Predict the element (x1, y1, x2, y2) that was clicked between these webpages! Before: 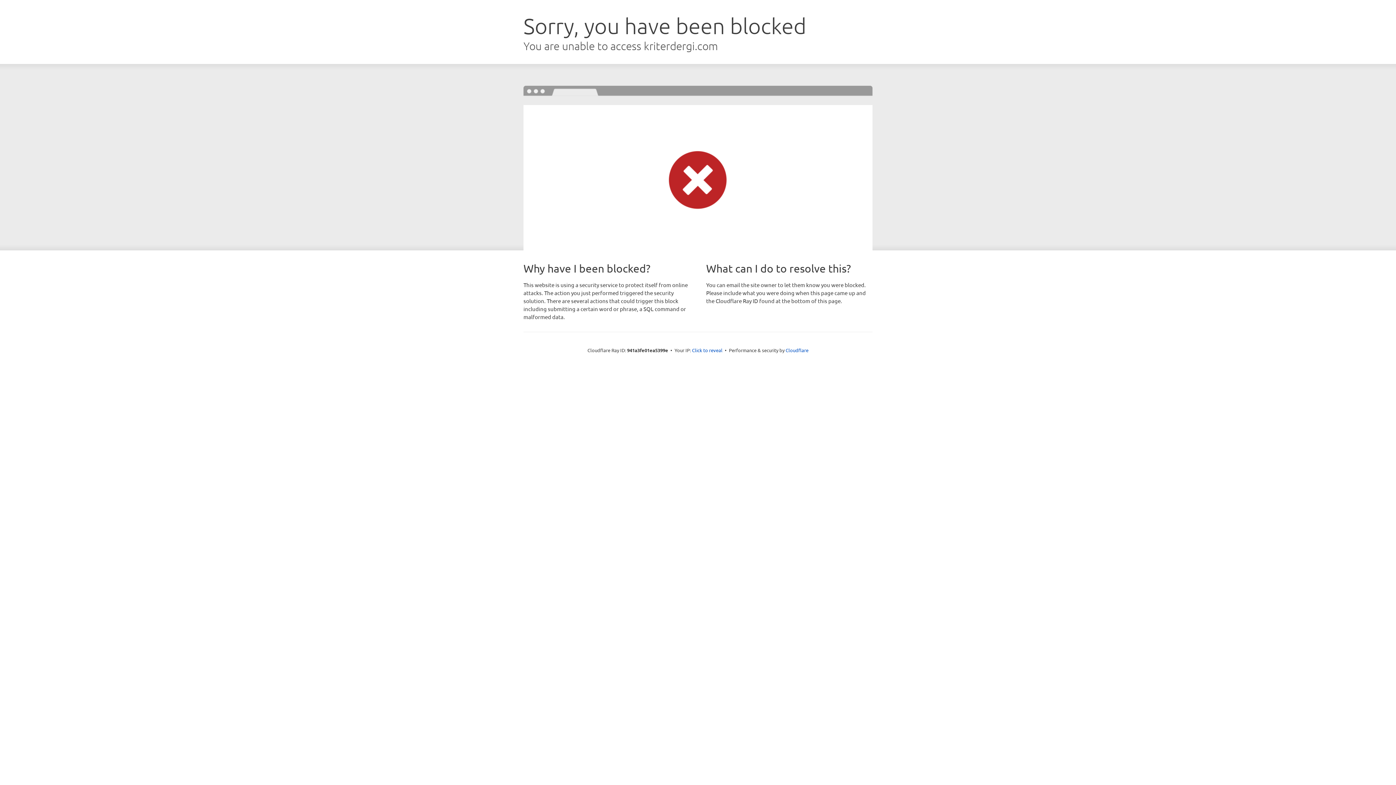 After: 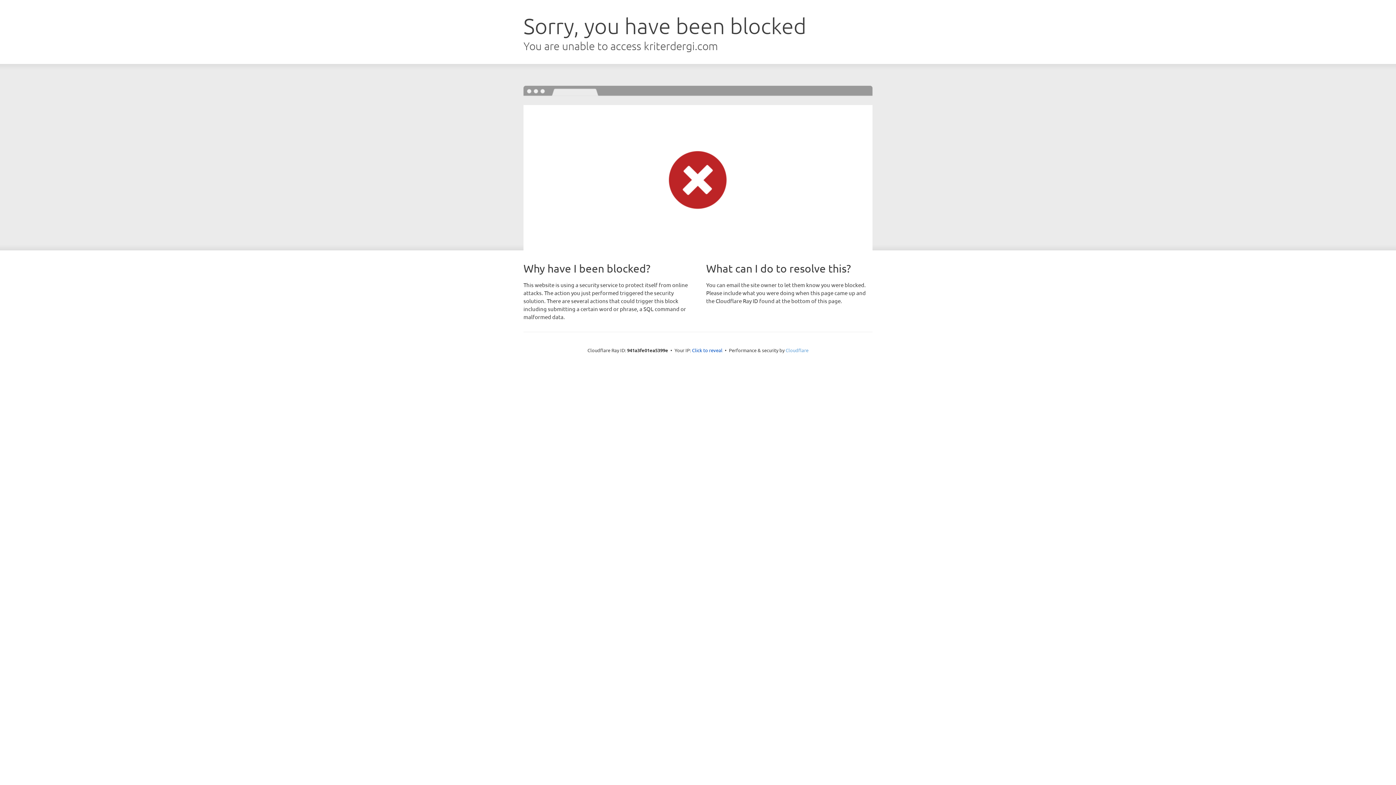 Action: label: Cloudflare bbox: (785, 347, 808, 353)